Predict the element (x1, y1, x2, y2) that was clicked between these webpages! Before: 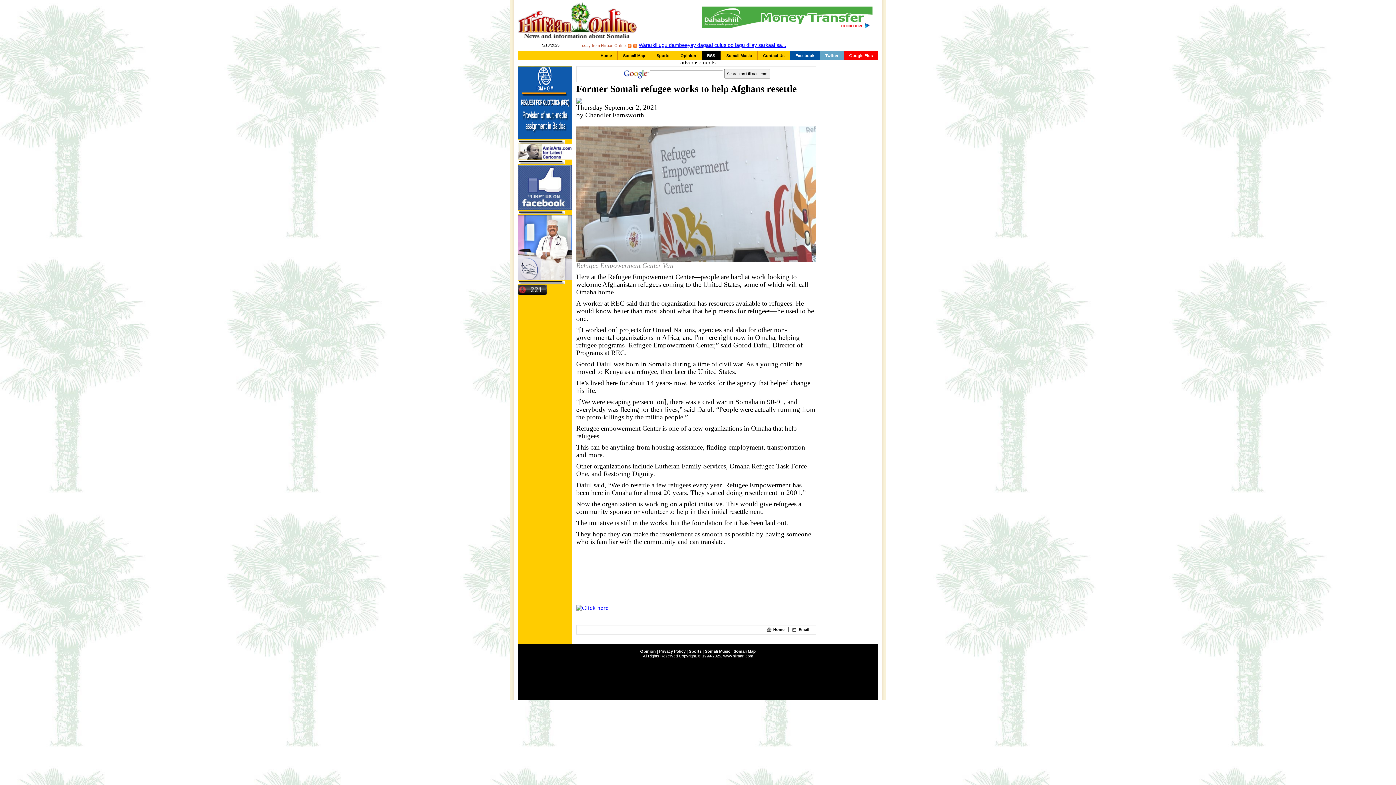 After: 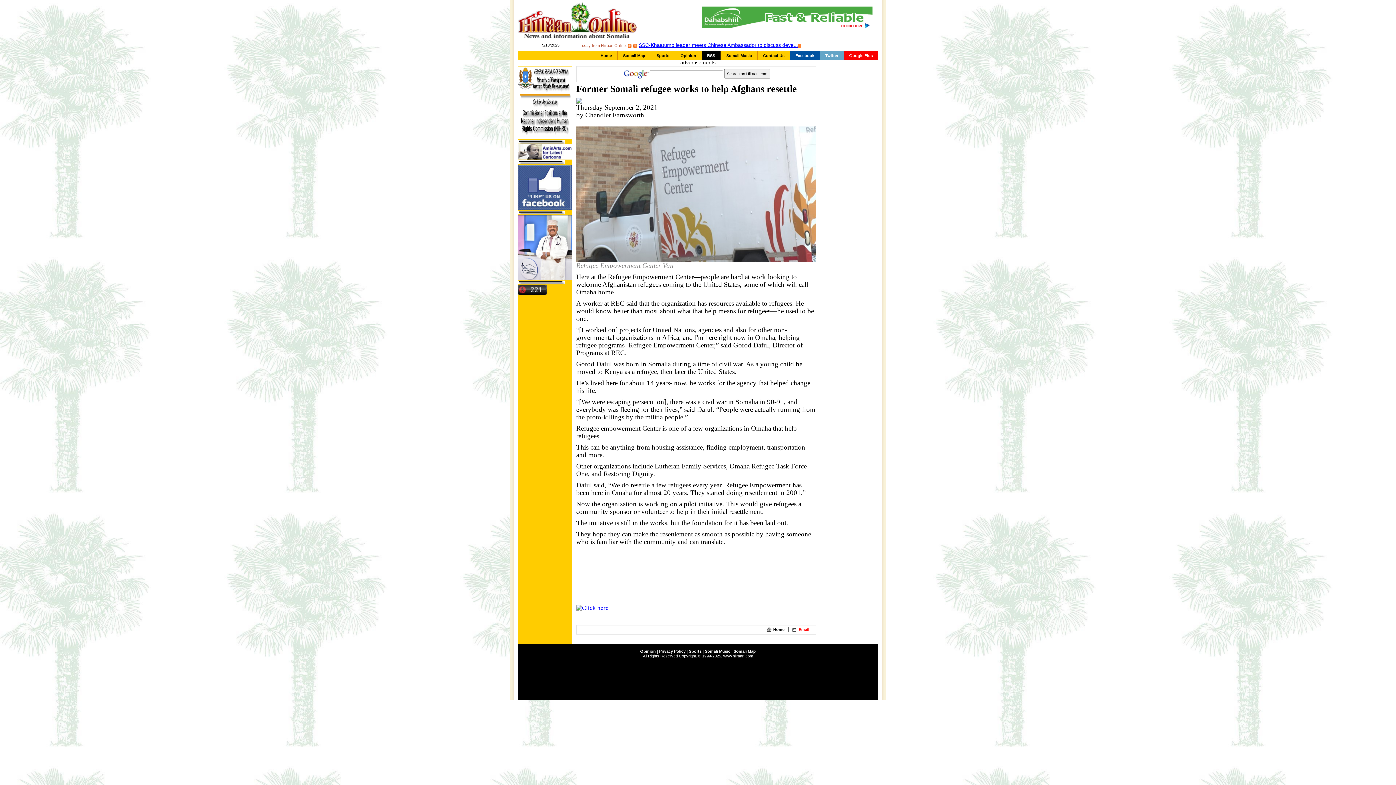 Action: bbox: (798, 627, 809, 632) label: Email